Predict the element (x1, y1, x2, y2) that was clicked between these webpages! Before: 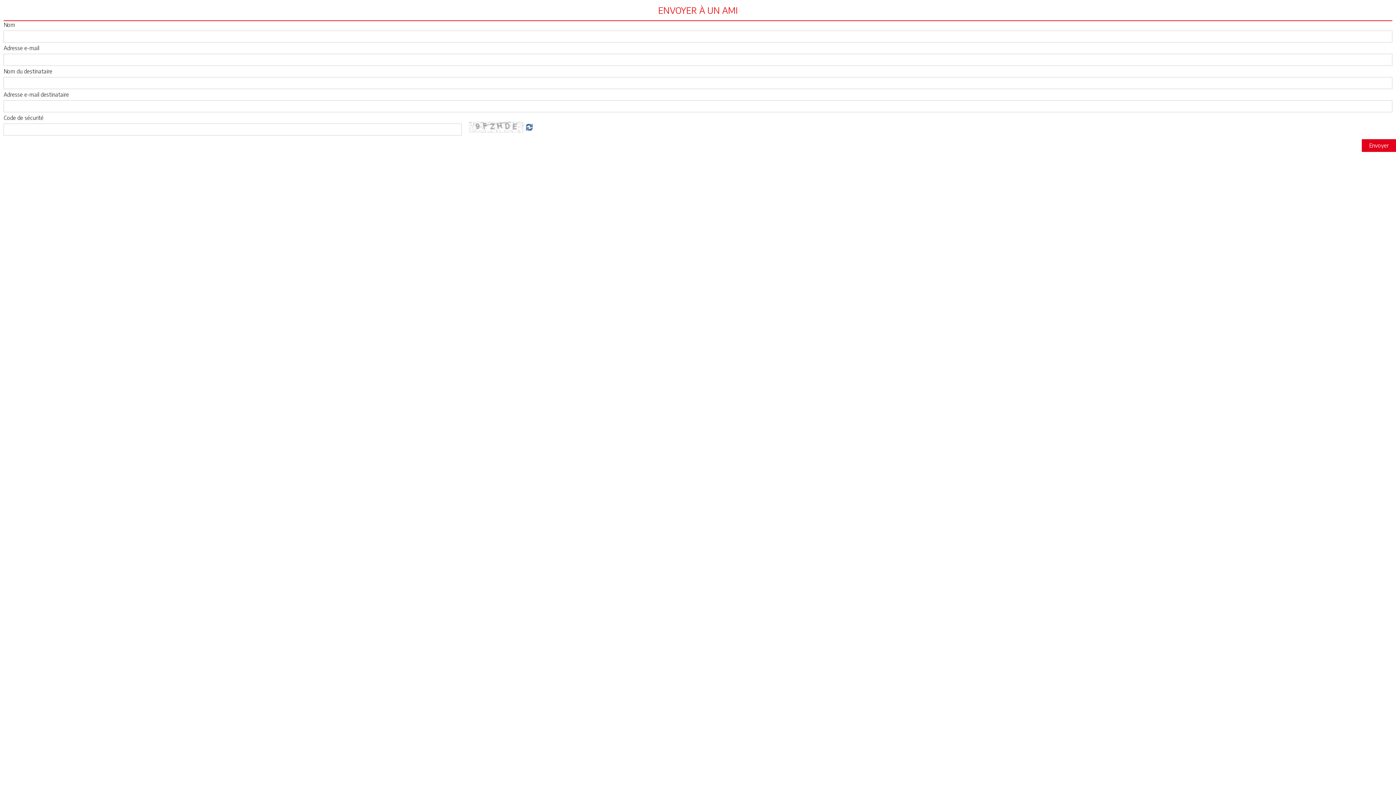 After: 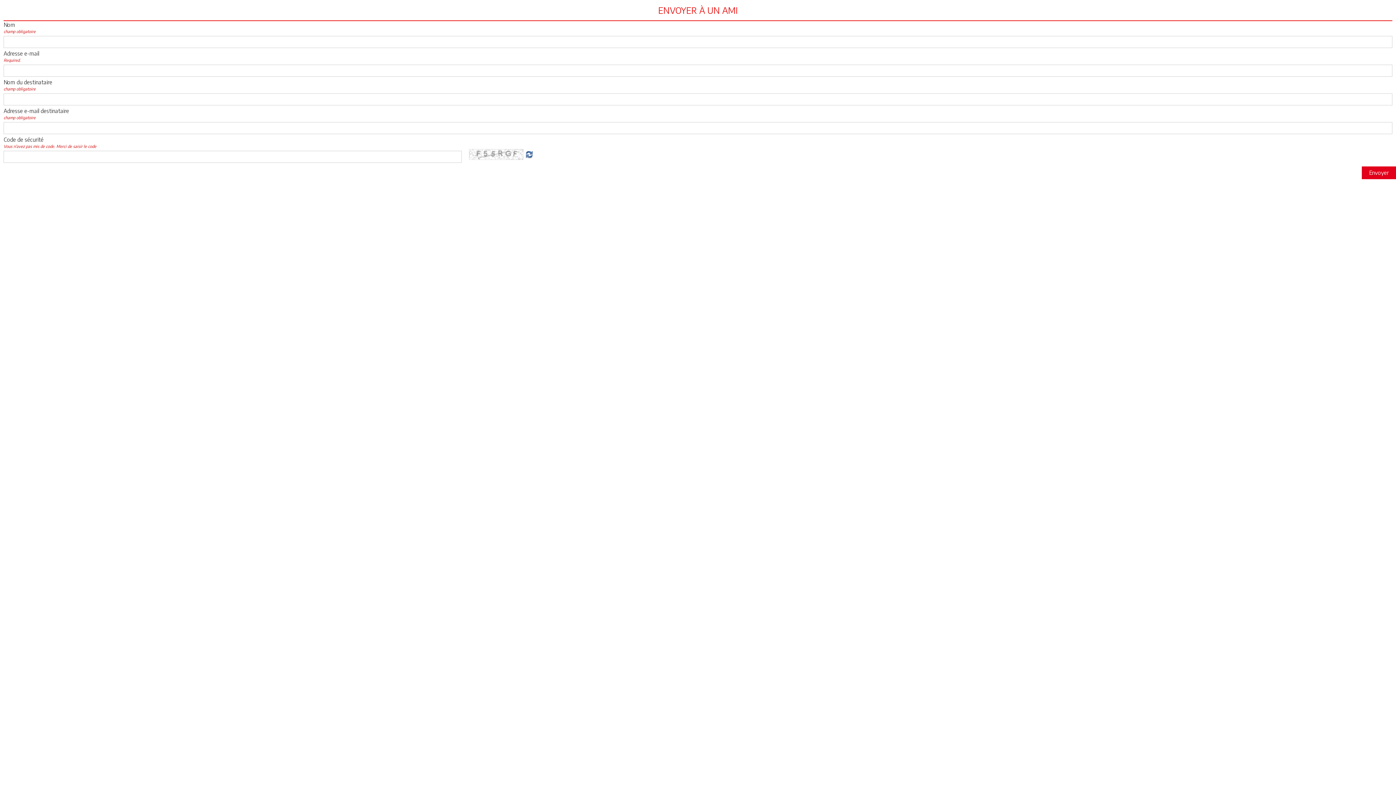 Action: bbox: (1362, 139, 1396, 152) label: Envoyer